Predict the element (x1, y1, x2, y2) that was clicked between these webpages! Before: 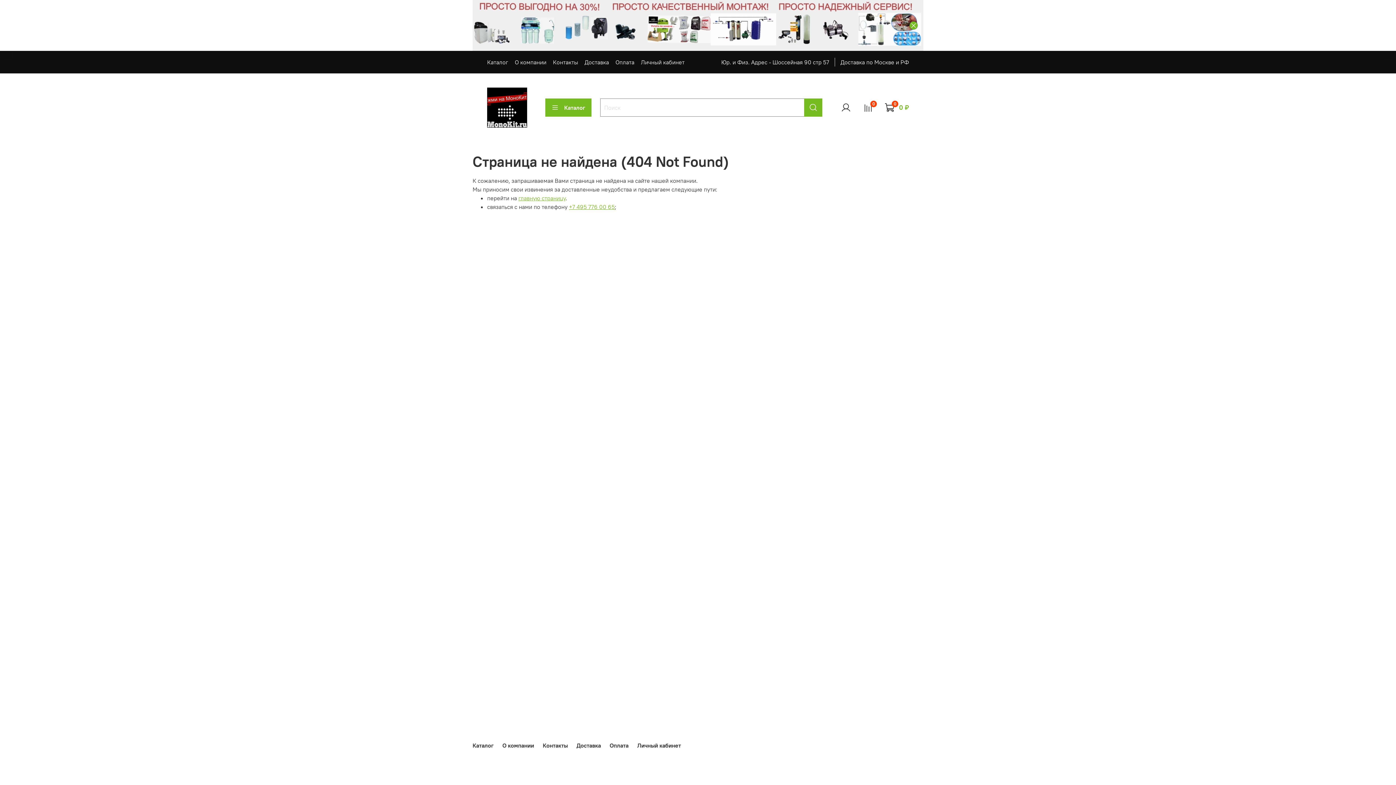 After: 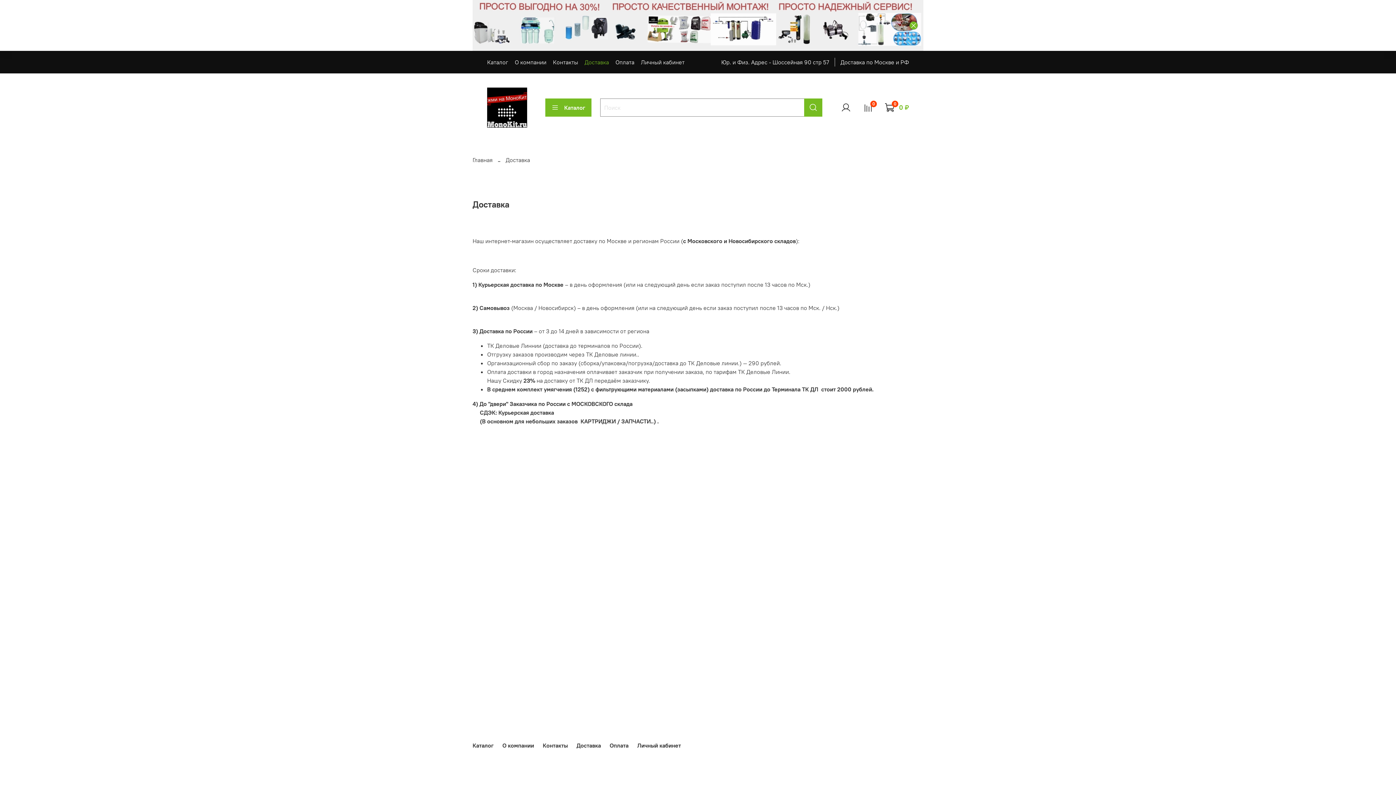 Action: label: Доставка bbox: (584, 58, 609, 65)